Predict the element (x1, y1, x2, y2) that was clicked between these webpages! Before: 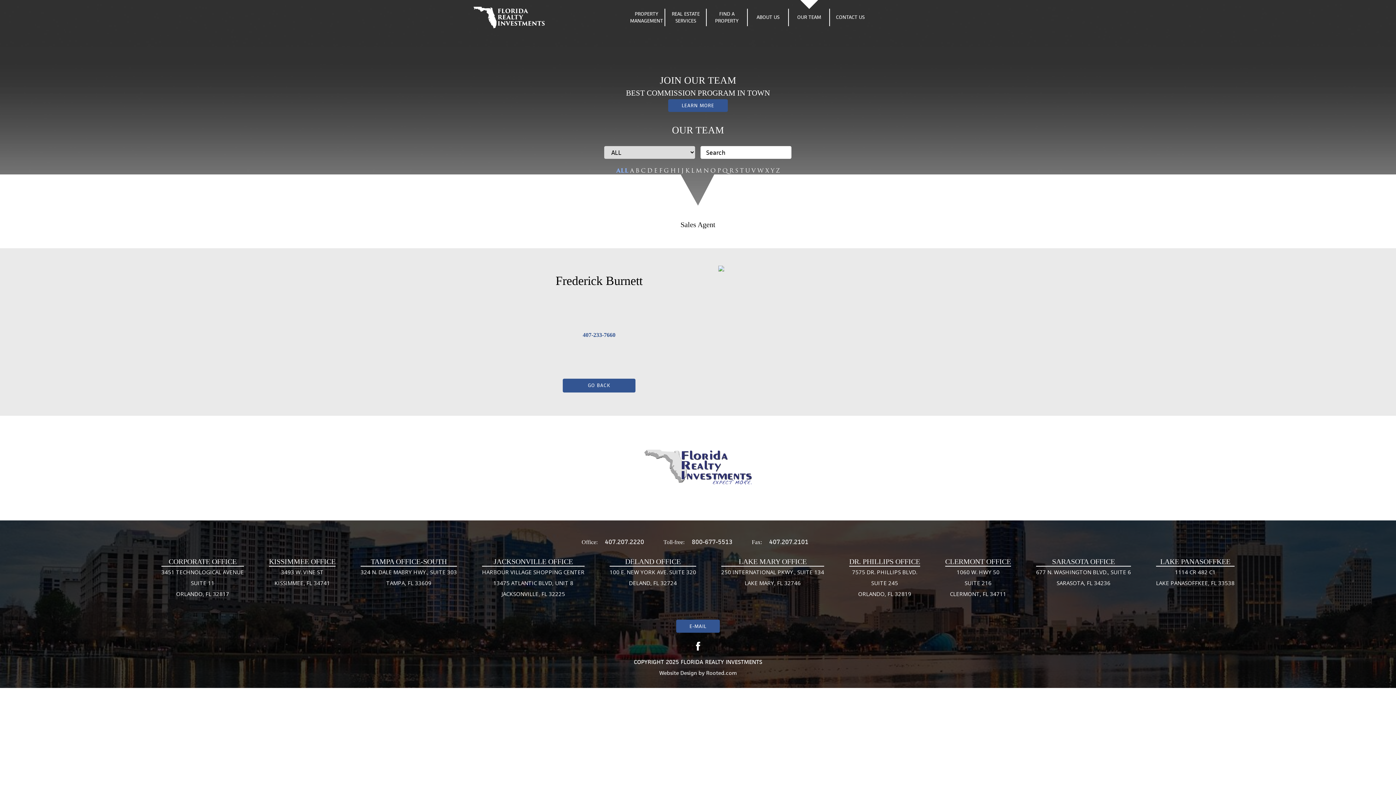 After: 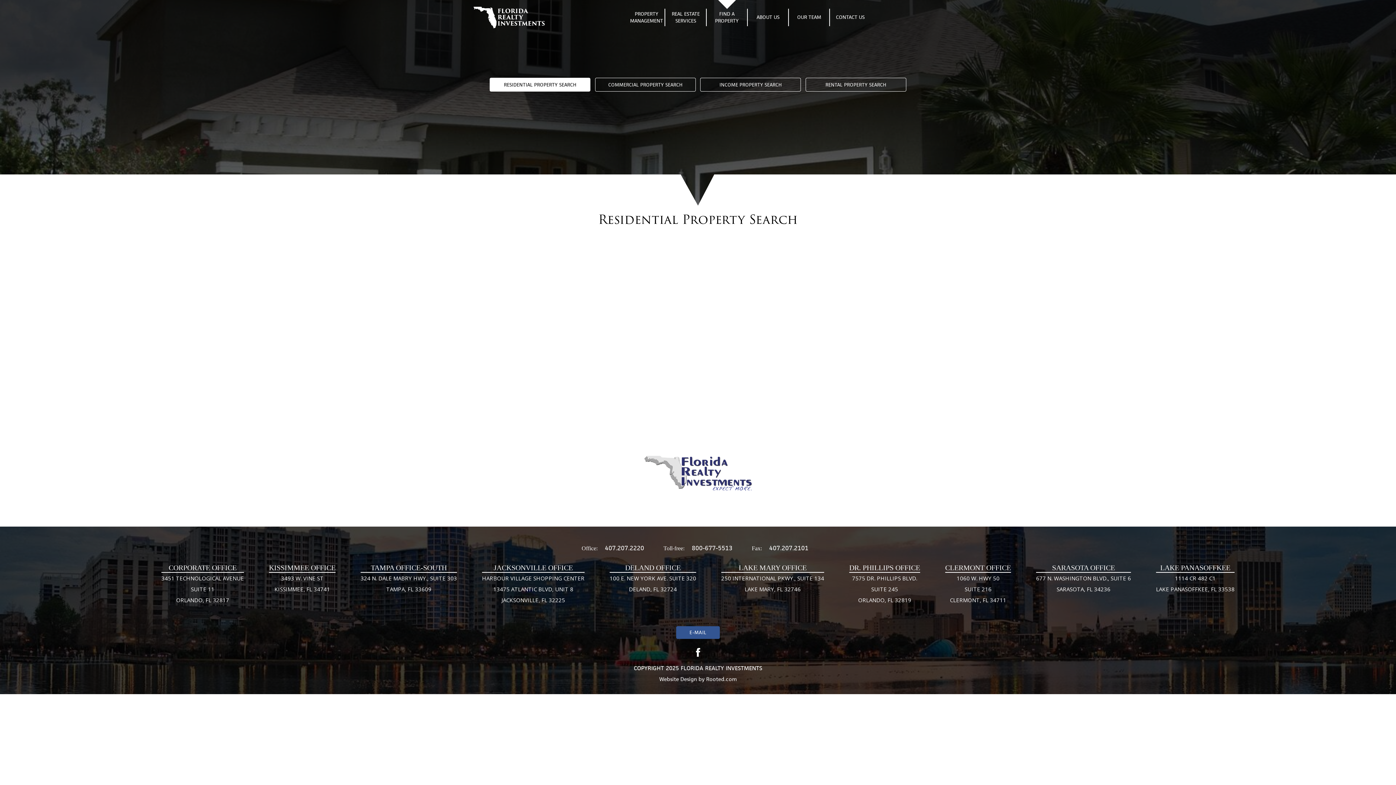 Action: bbox: (712, 8, 741, 26) label: FIND A PROPERTY